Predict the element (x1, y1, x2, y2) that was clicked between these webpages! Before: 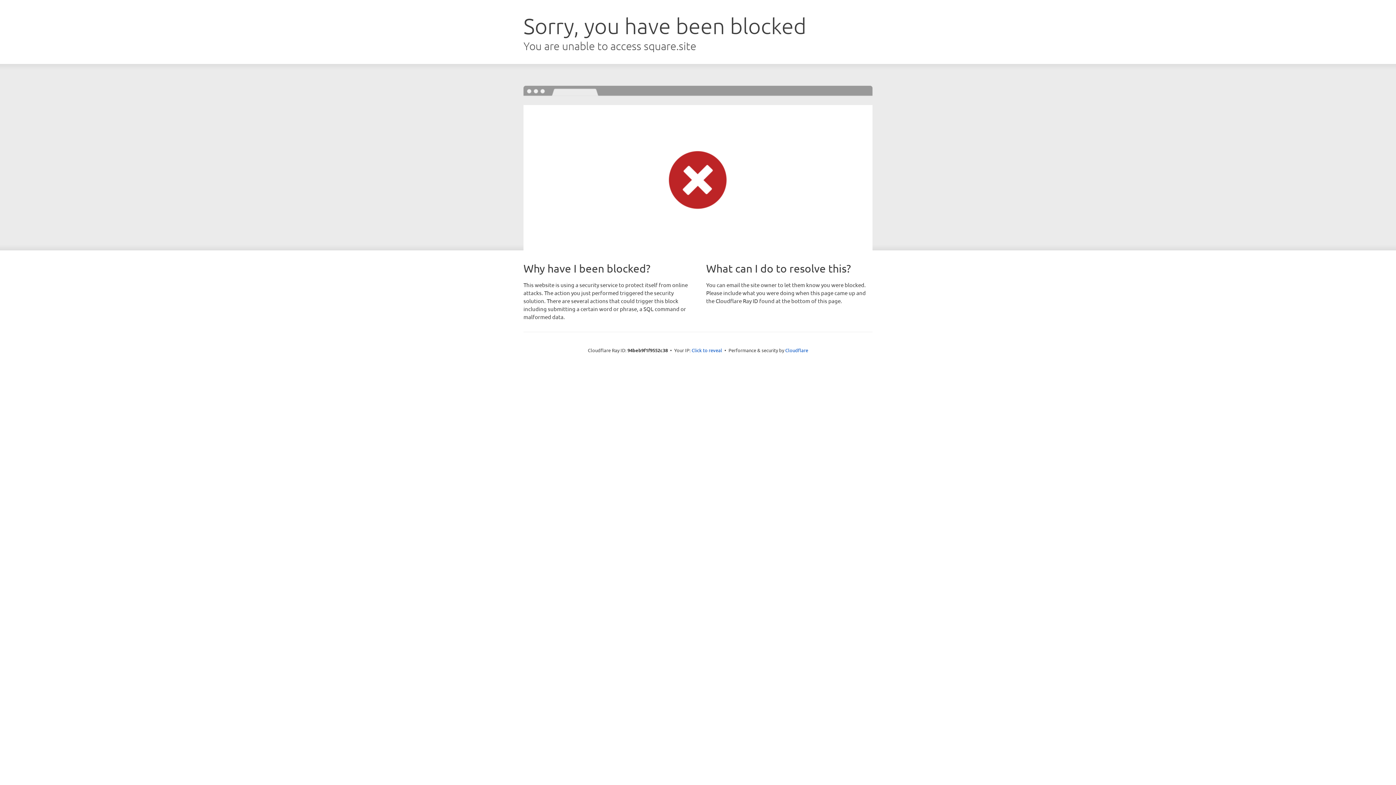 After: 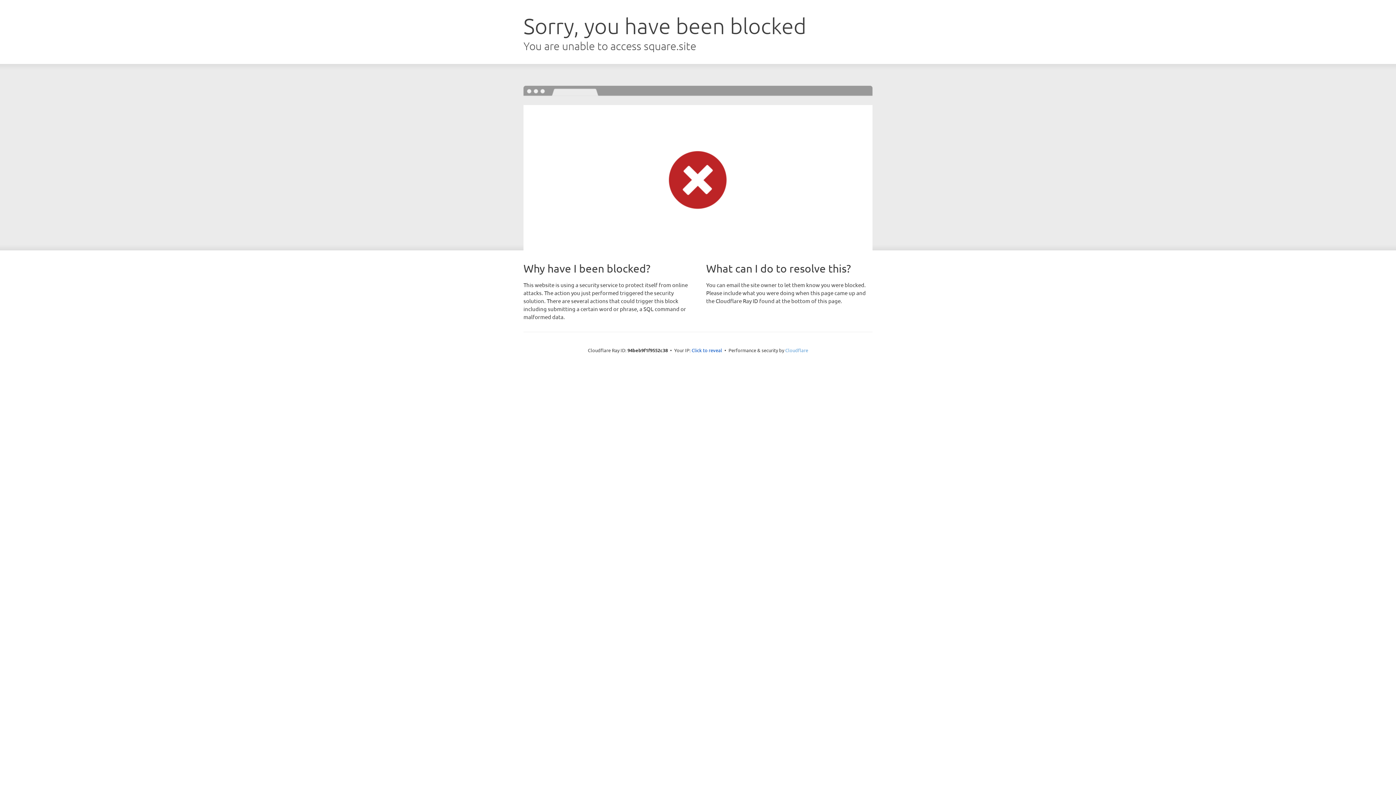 Action: label: Cloudflare bbox: (785, 347, 808, 353)